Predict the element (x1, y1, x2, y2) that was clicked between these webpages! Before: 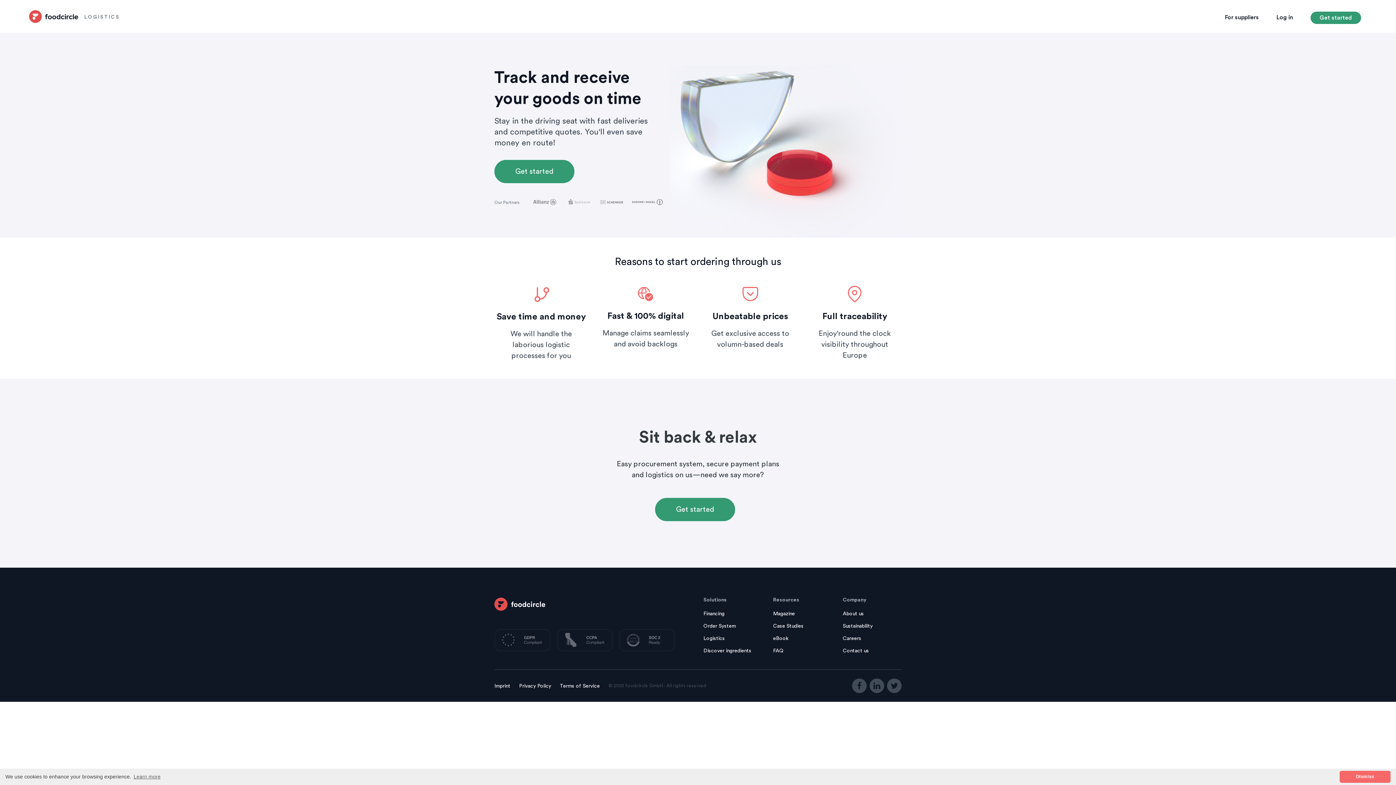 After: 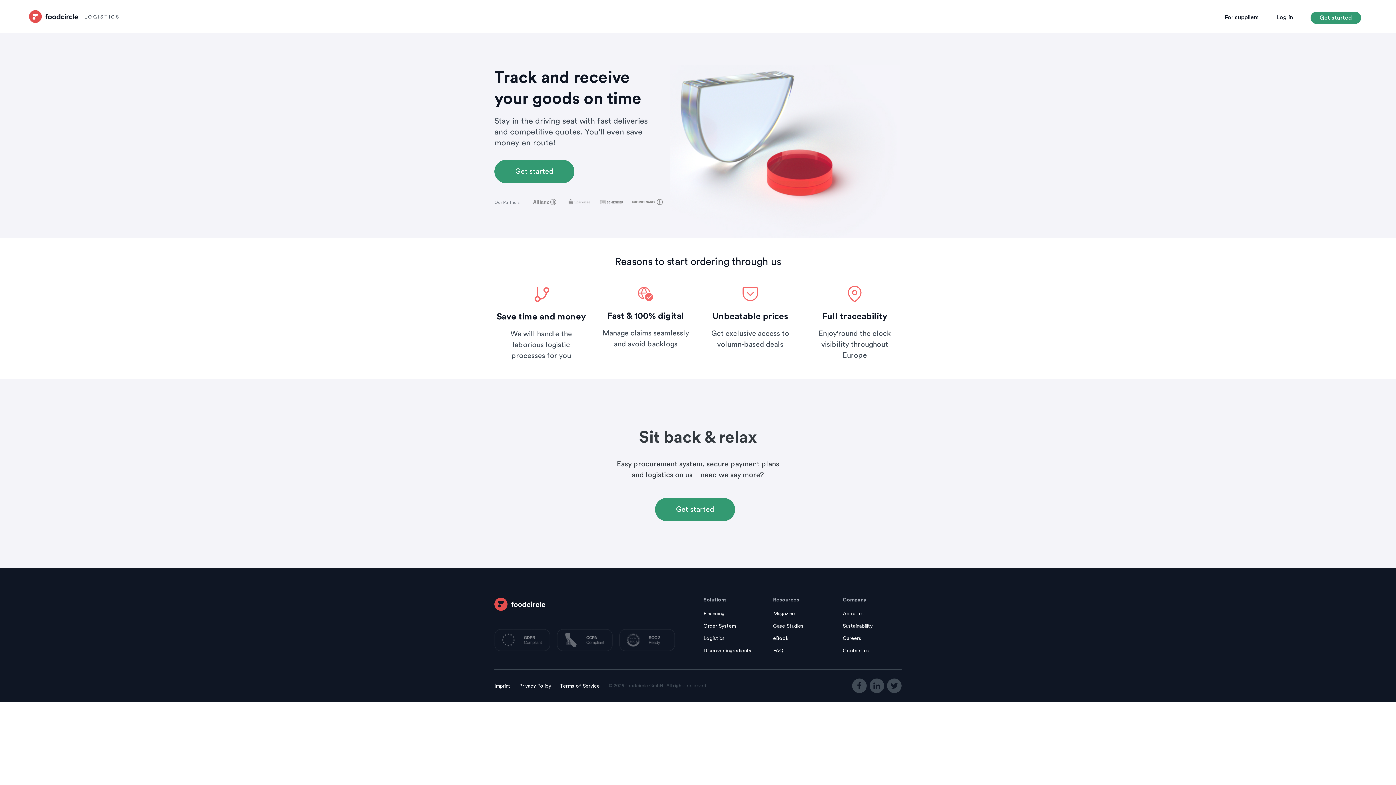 Action: label: dismiss cookie message bbox: (1340, 771, 1390, 783)